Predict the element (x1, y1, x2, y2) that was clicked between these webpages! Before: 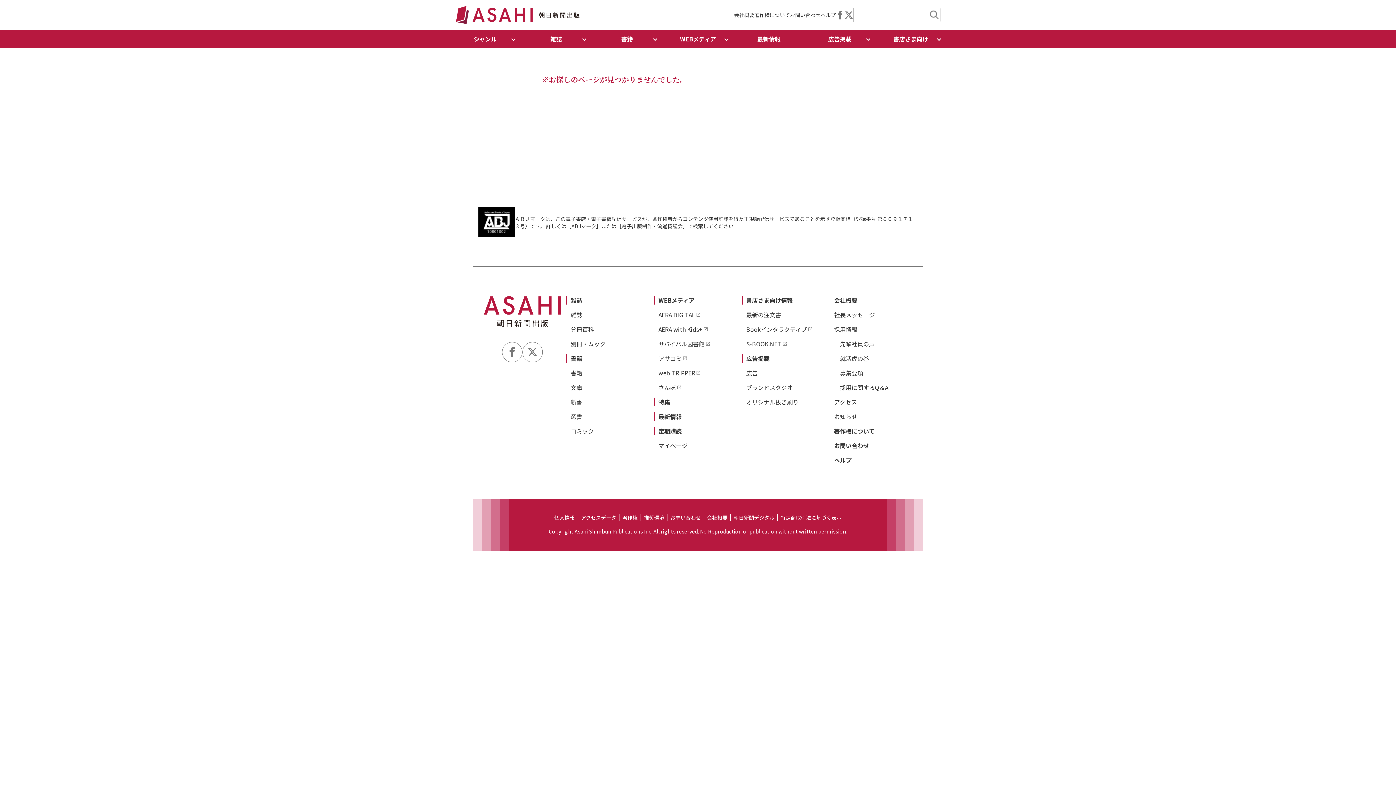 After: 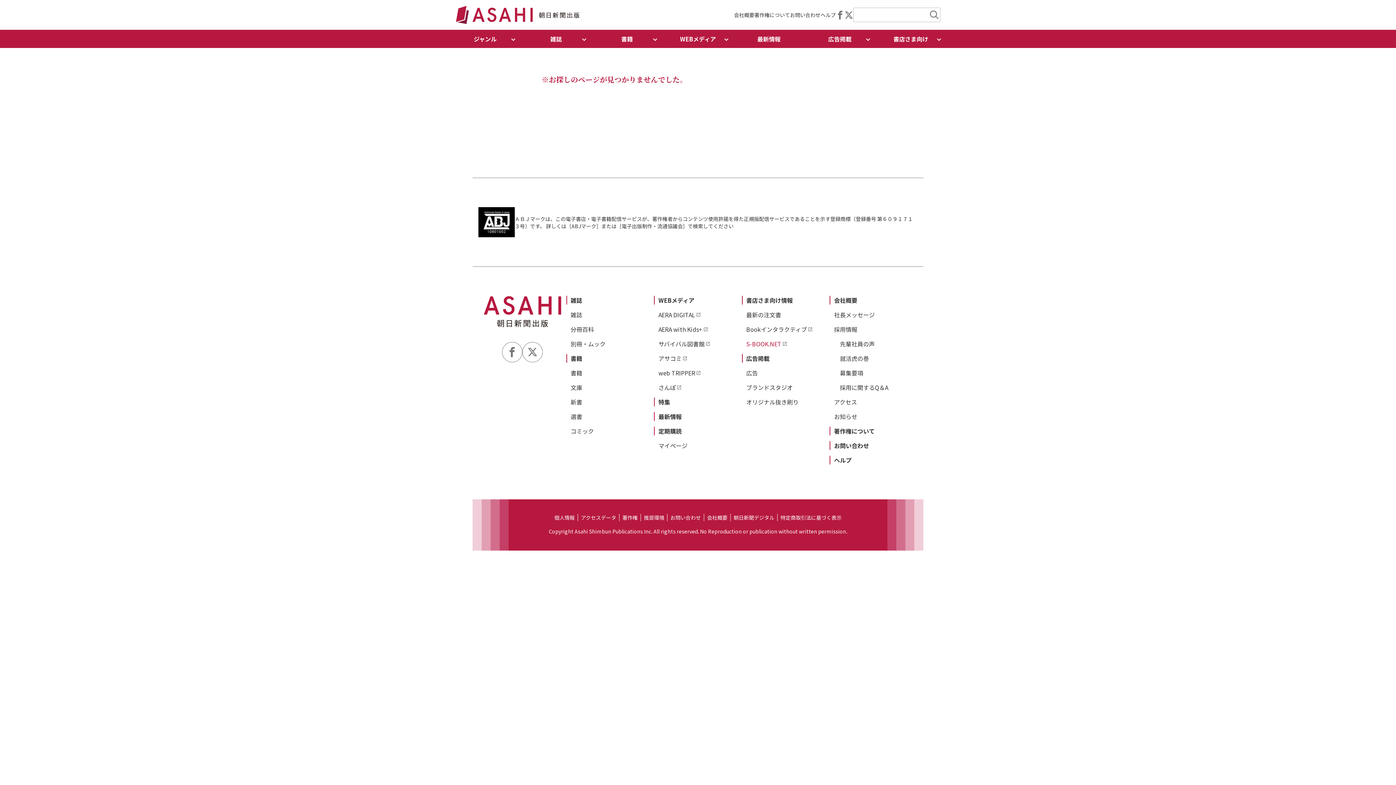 Action: label: S-BOOK.NET bbox: (746, 339, 787, 348)